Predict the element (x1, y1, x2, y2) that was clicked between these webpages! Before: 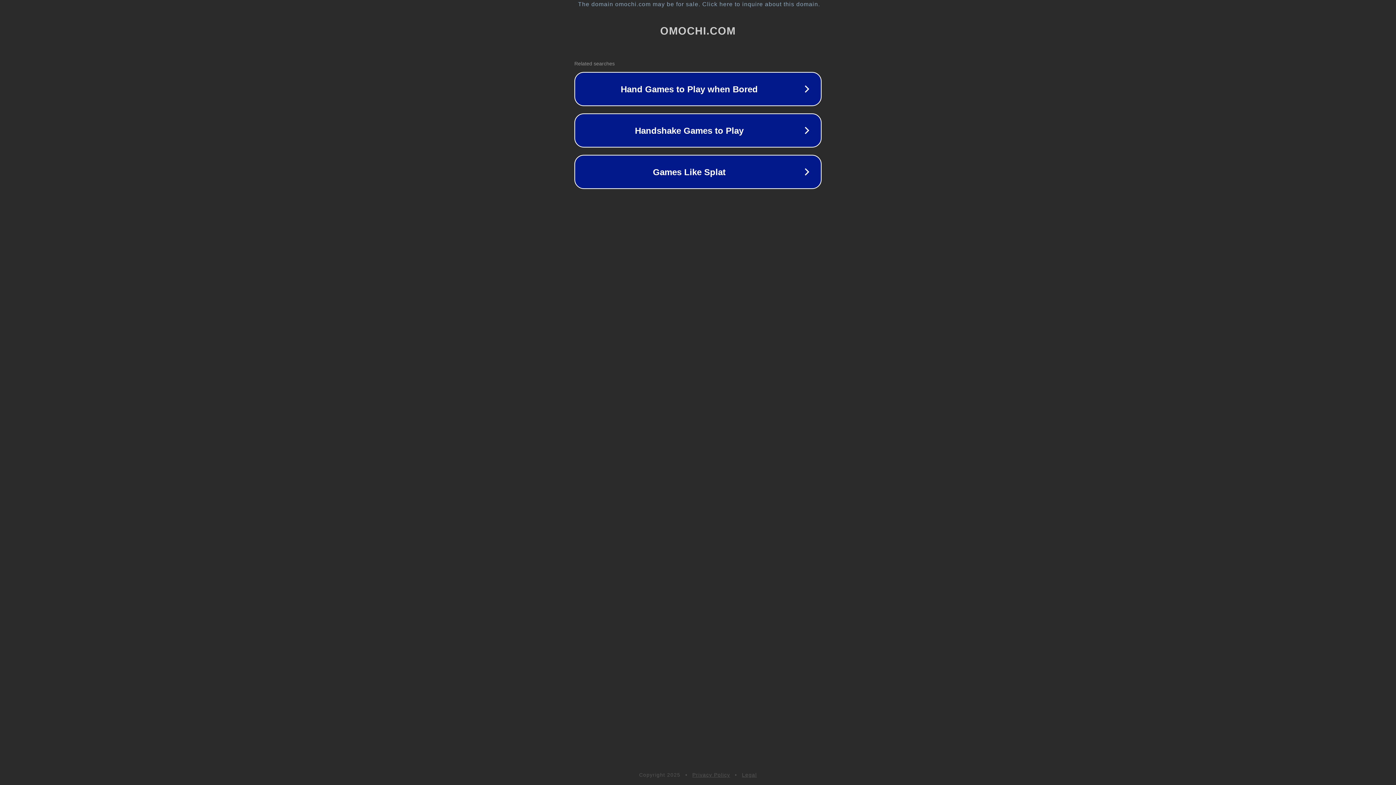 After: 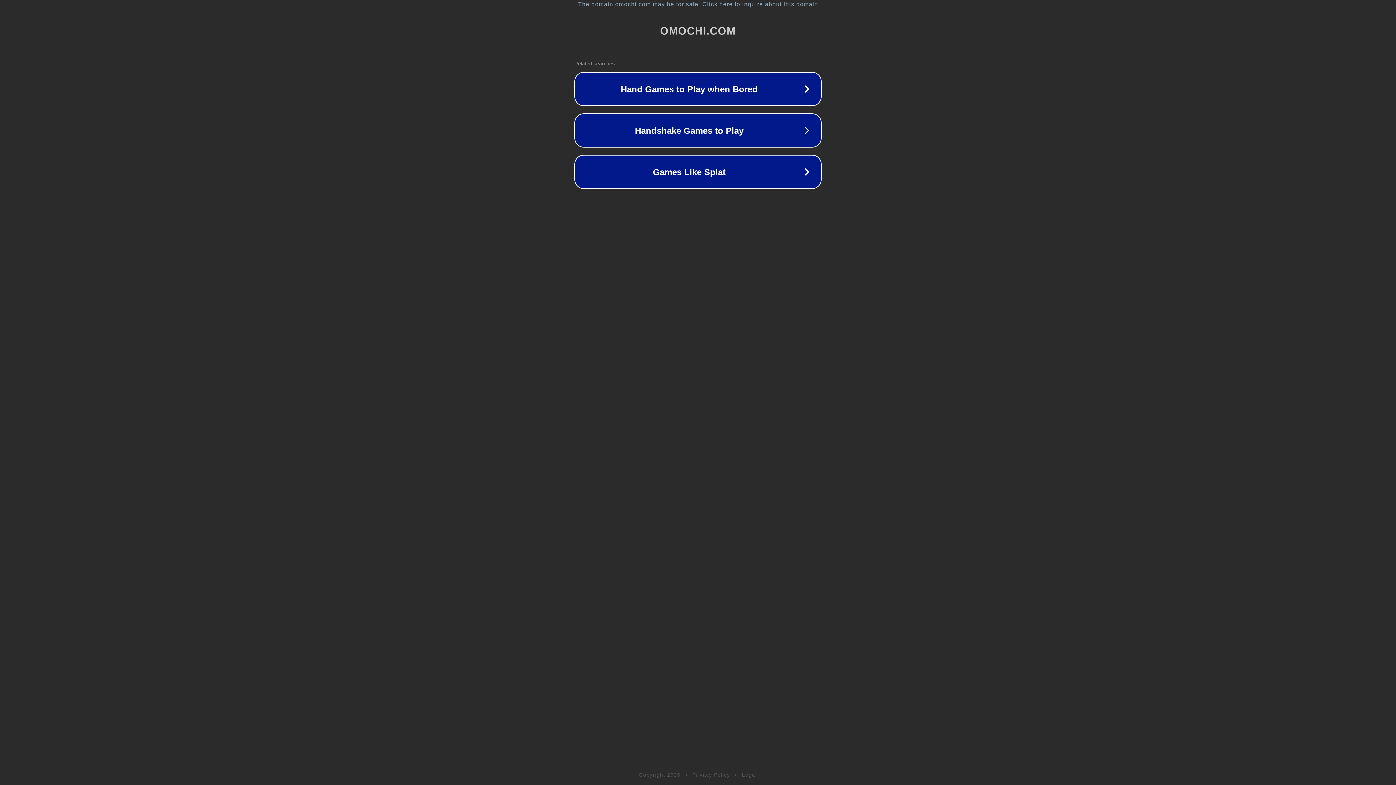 Action: label: Legal bbox: (742, 772, 757, 778)